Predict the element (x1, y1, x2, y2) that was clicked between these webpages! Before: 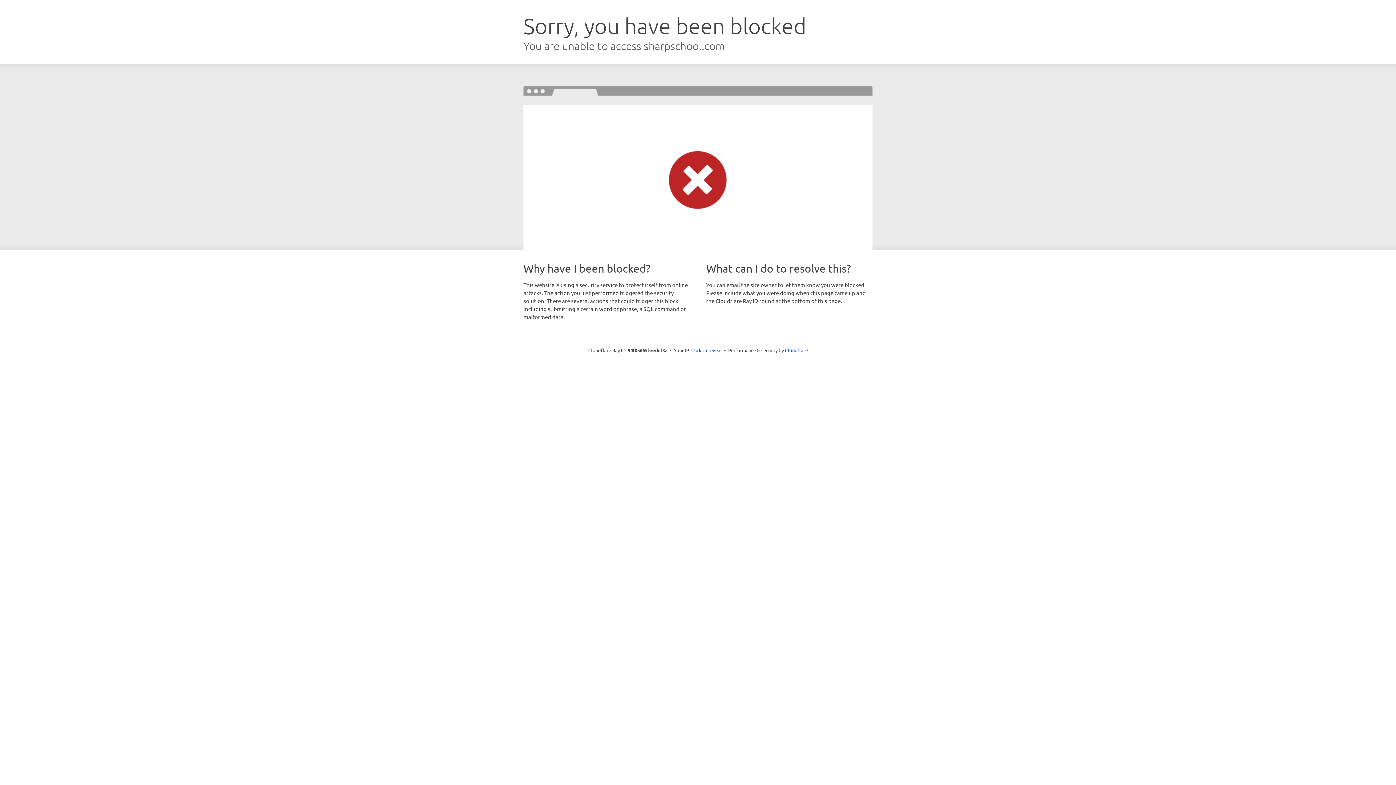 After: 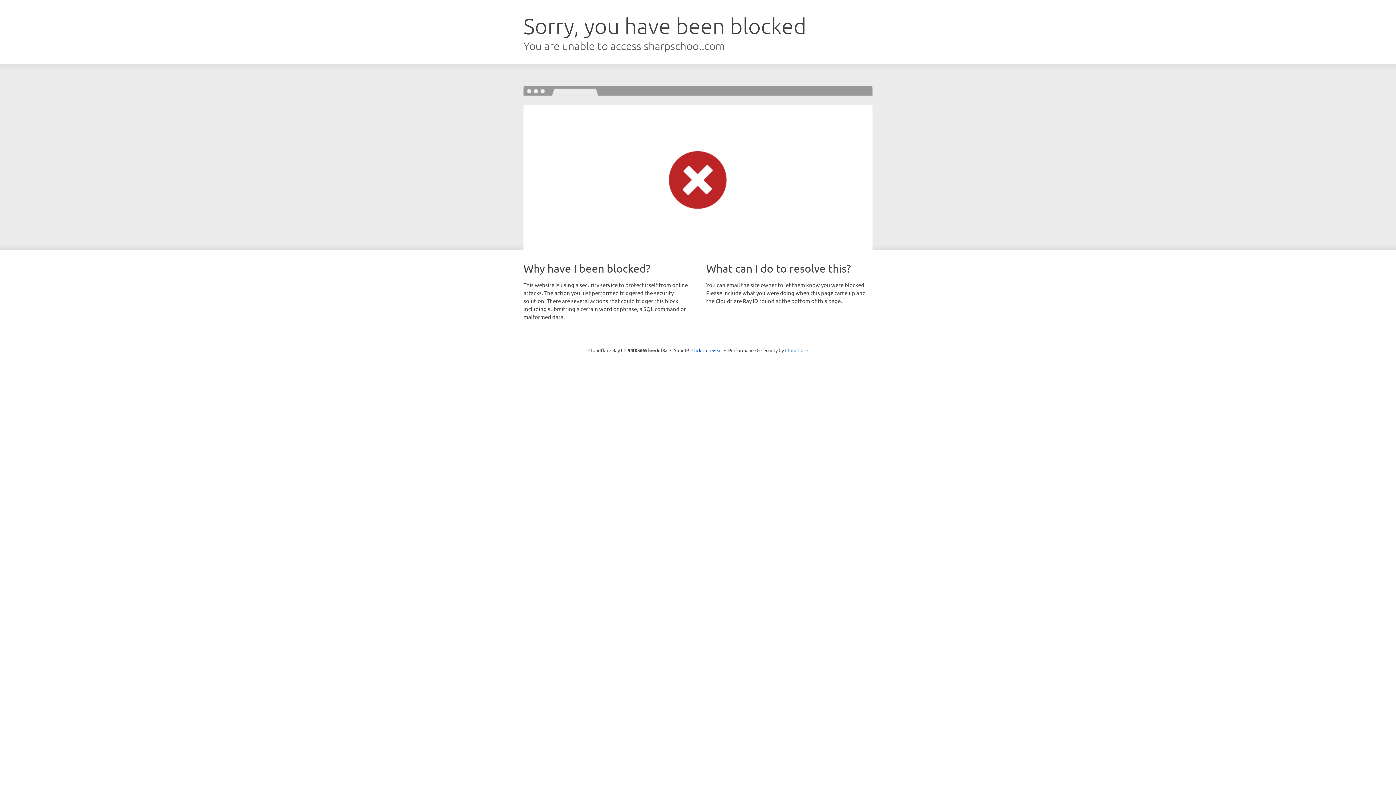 Action: label: Cloudflare bbox: (785, 347, 808, 353)